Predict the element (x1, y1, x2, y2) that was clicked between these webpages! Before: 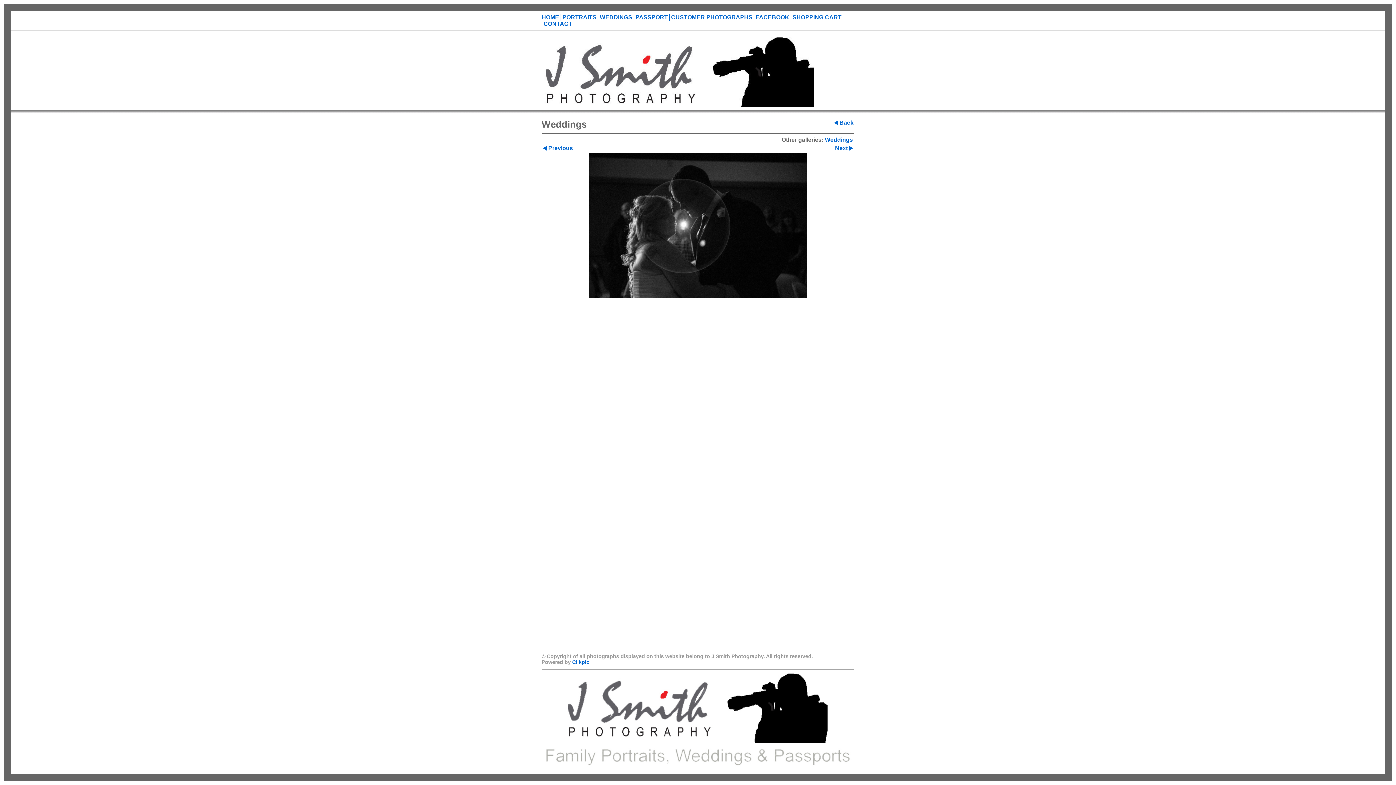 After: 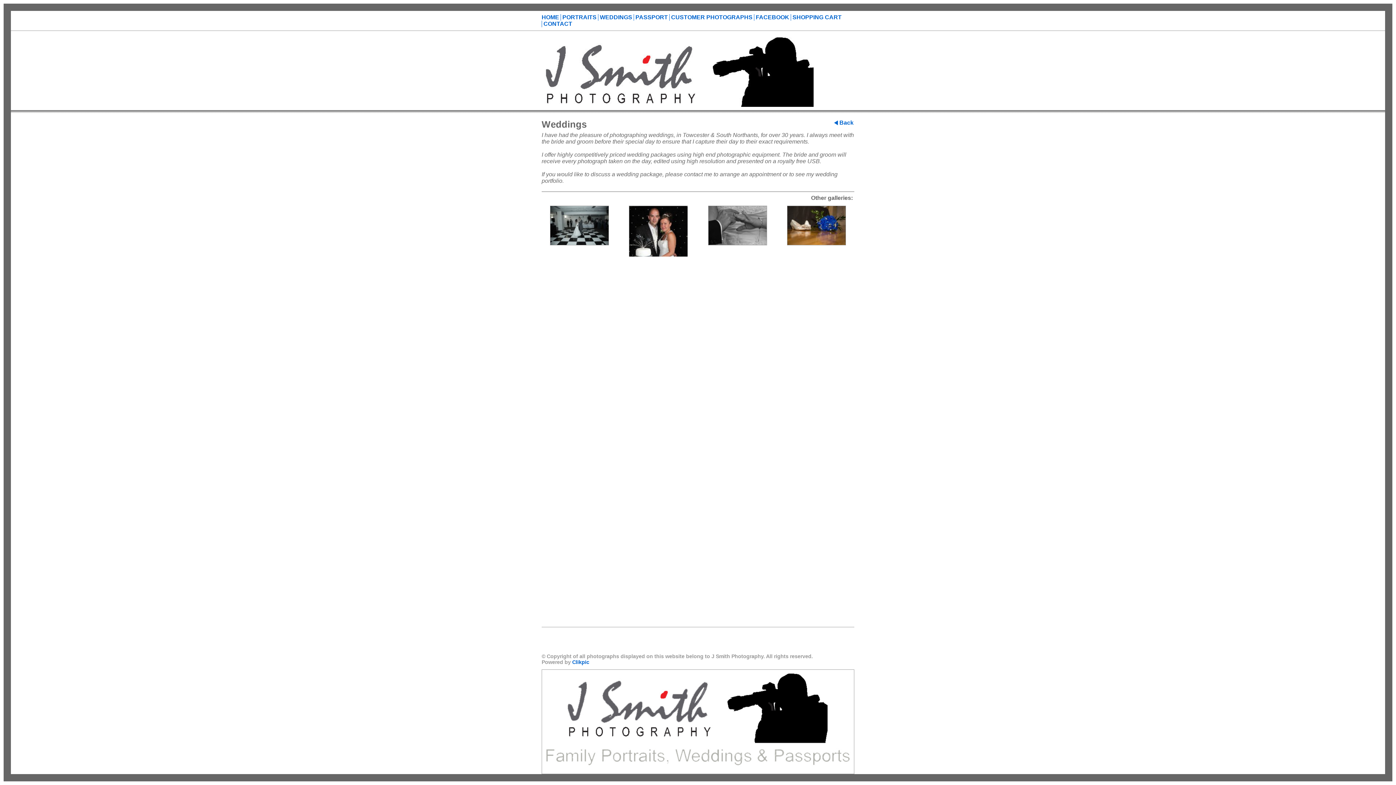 Action: label: Weddings bbox: (825, 135, 854, 144)